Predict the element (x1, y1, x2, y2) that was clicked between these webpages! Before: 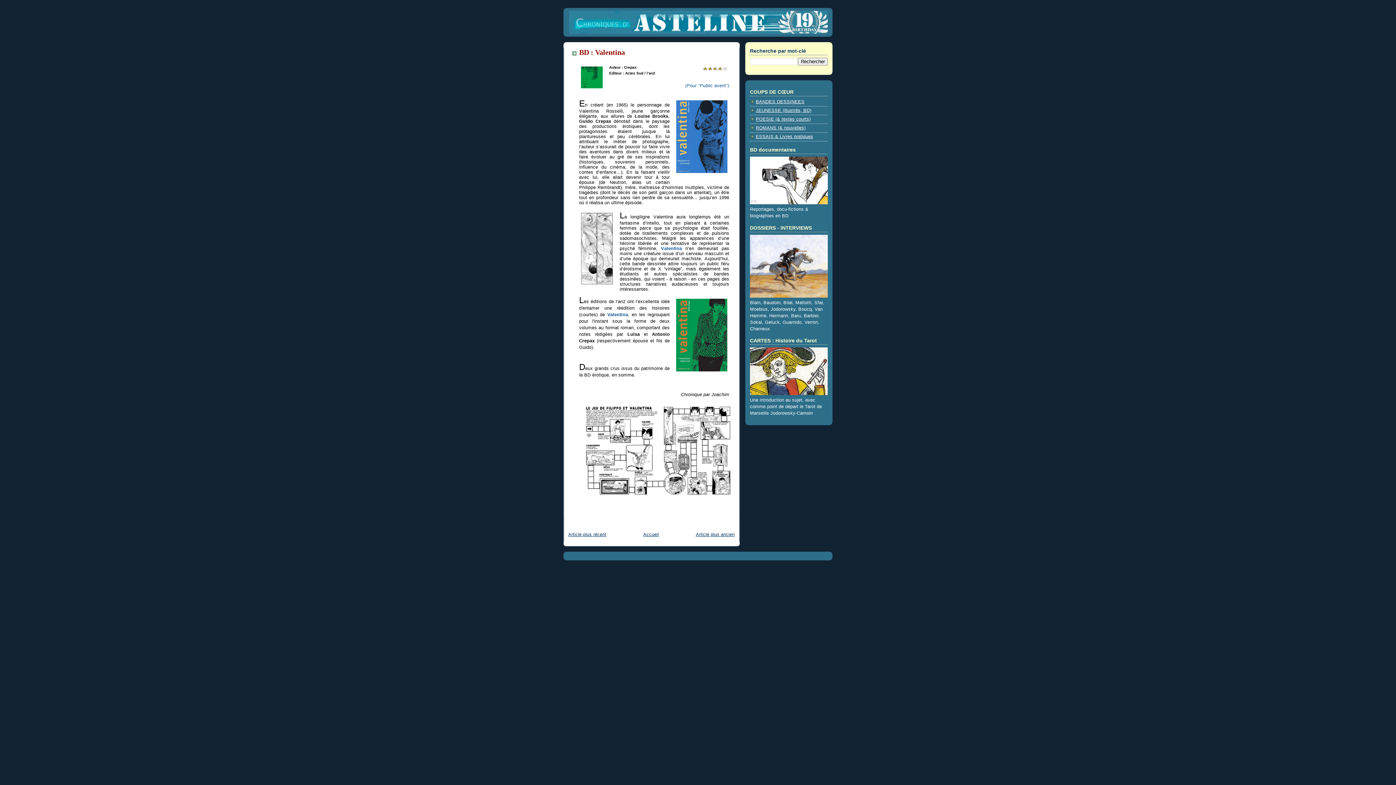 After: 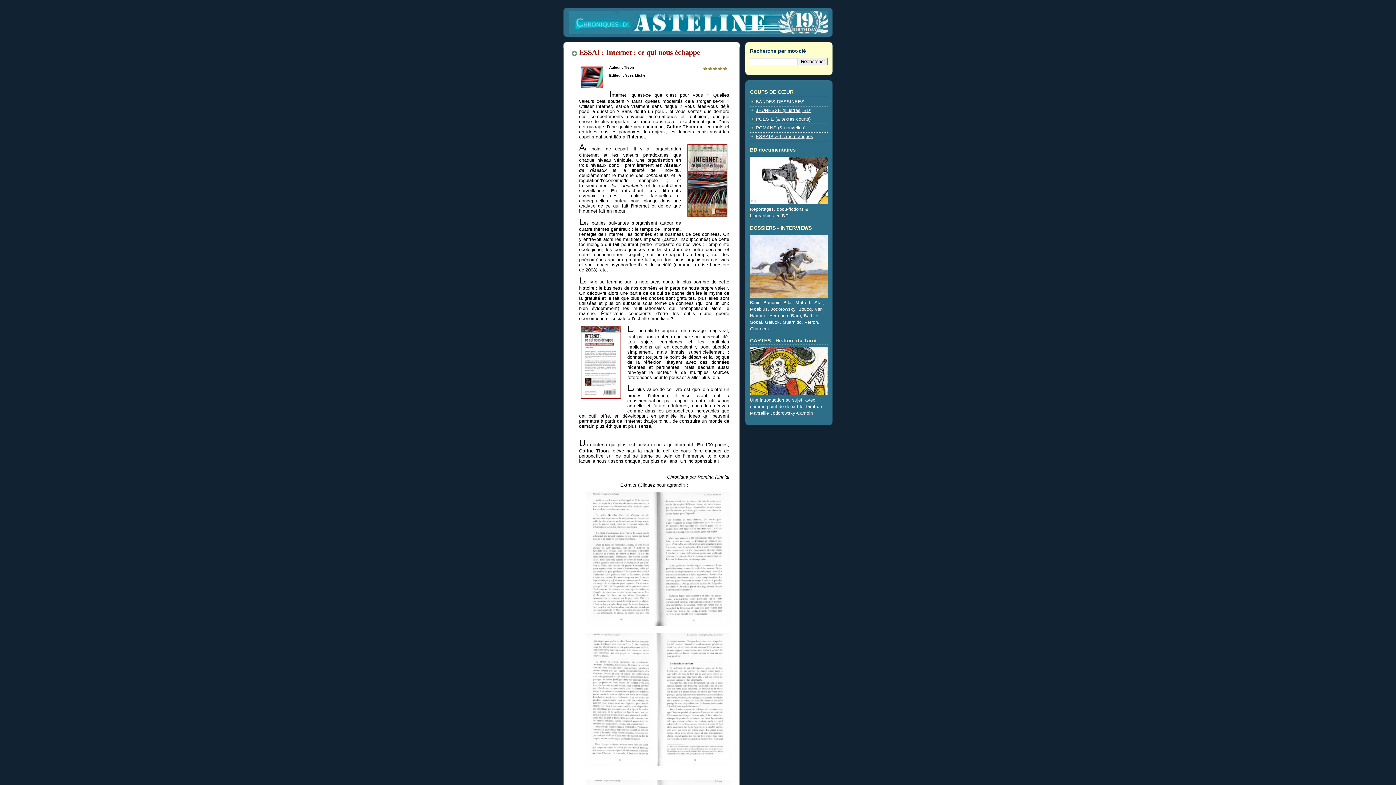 Action: bbox: (696, 532, 734, 537) label: Article plus ancien